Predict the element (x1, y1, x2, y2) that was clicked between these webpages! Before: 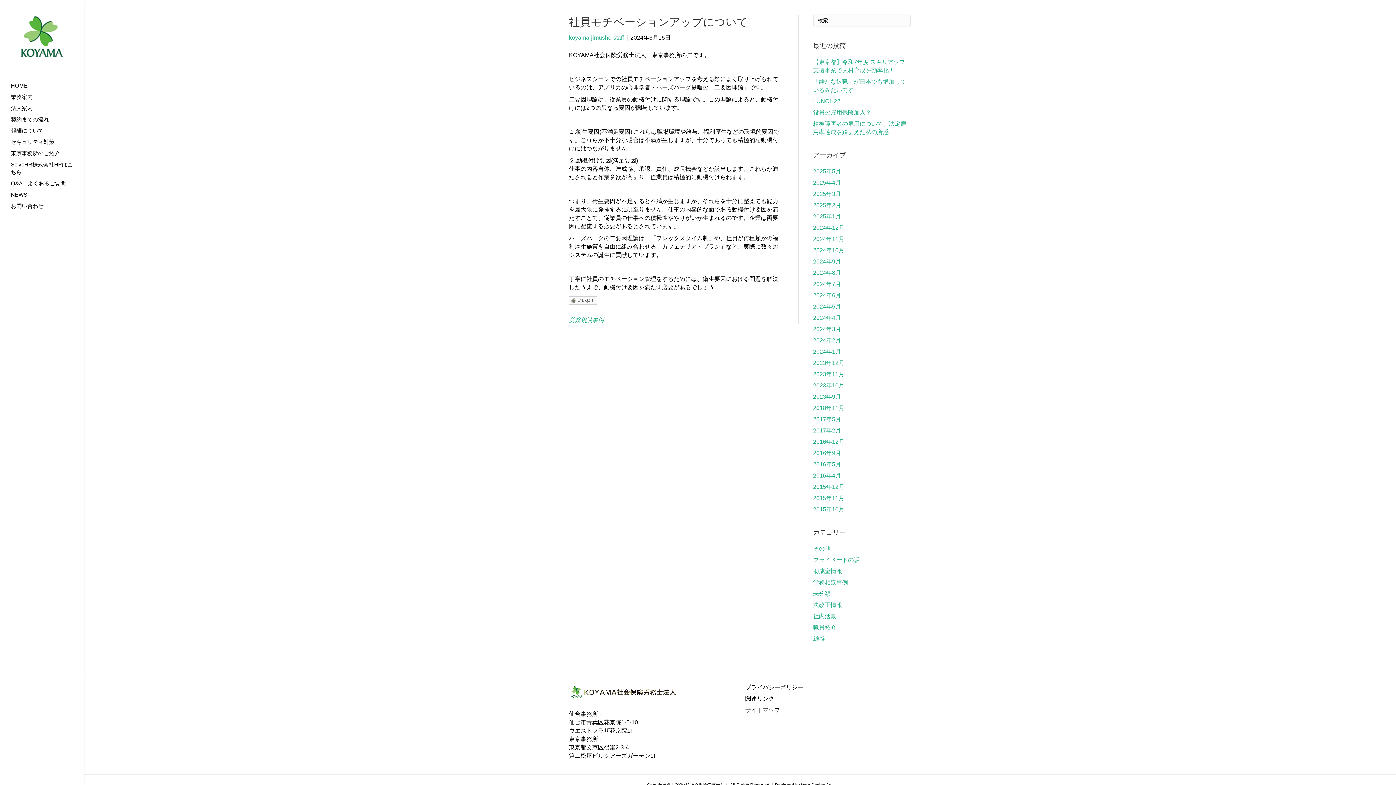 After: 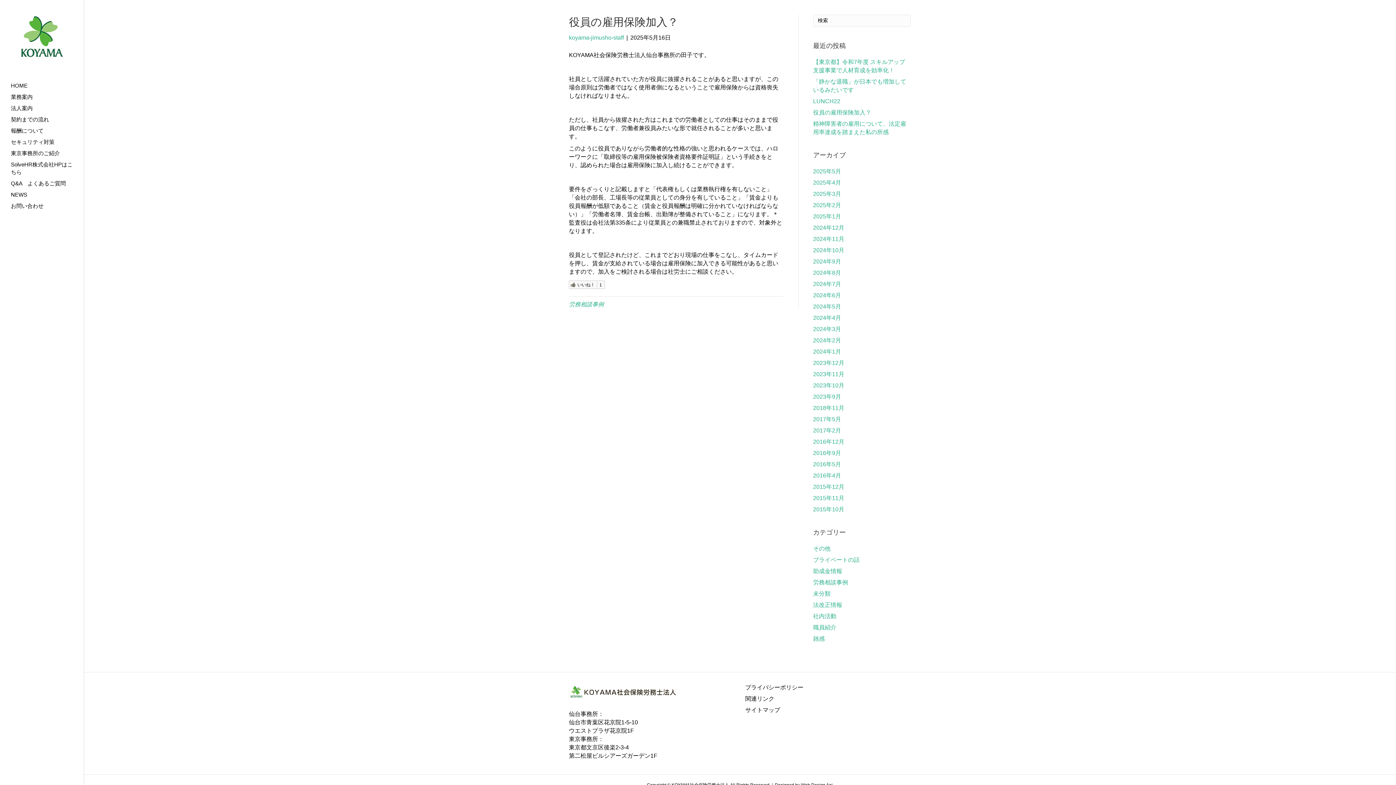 Action: bbox: (813, 109, 871, 115) label: 役員の雇用保険加入？